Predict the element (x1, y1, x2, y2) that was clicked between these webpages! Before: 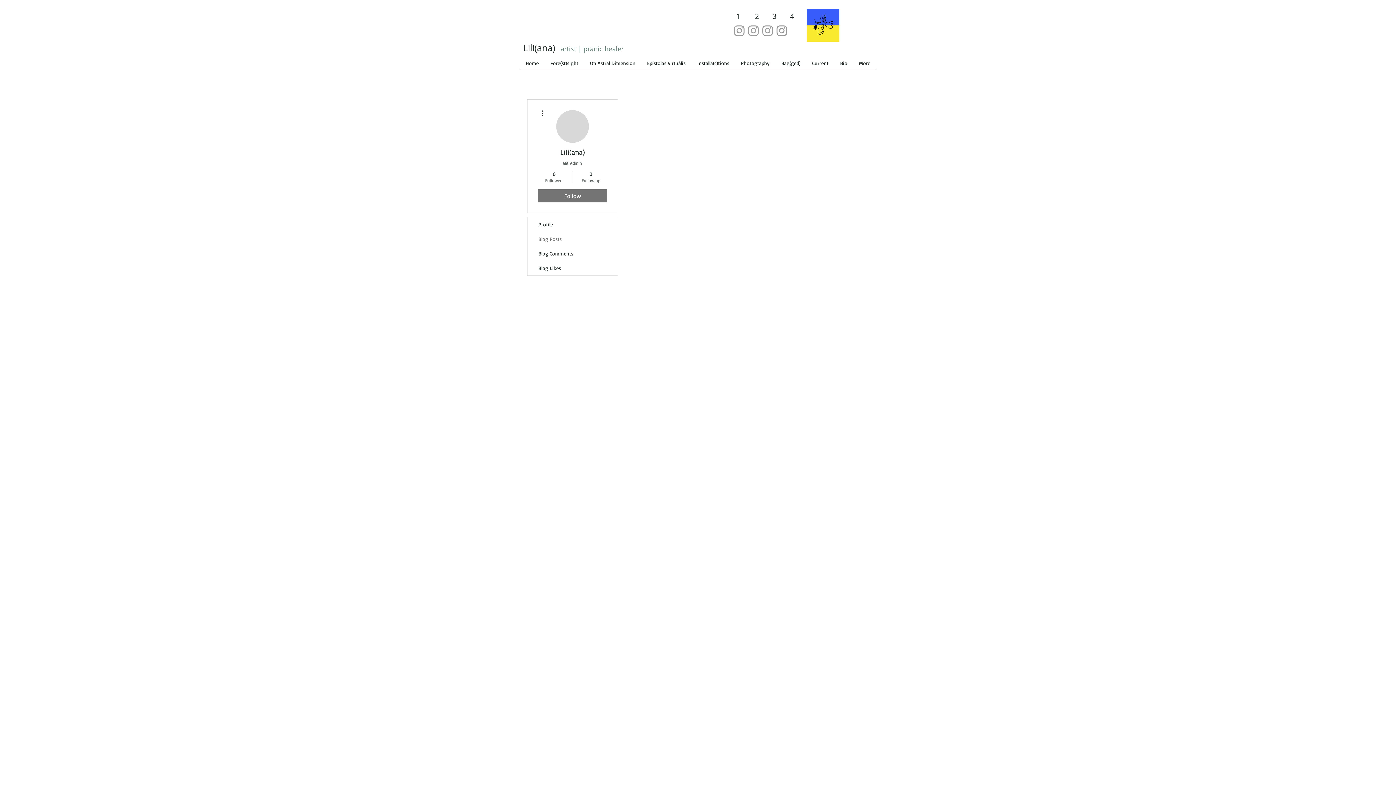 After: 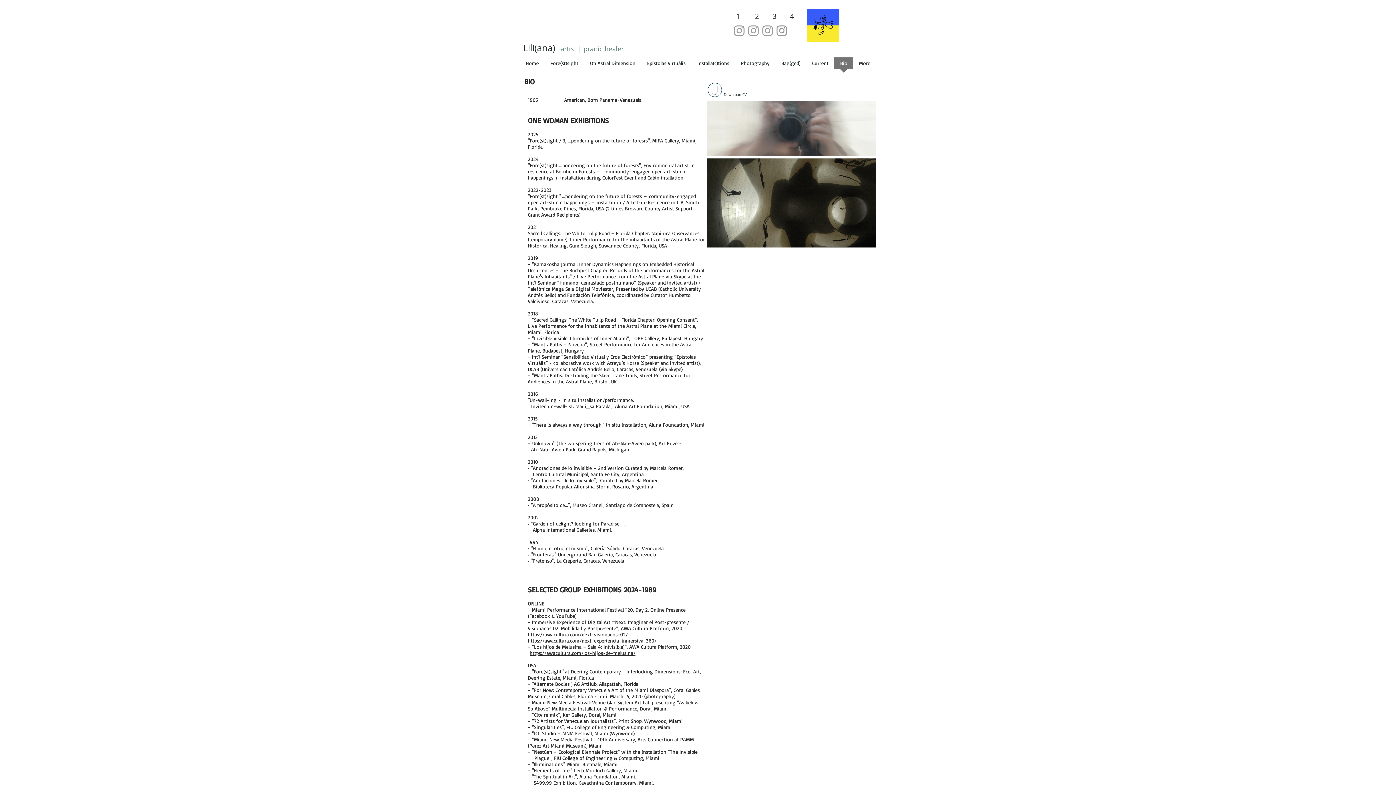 Action: label: Bio bbox: (834, 57, 853, 73)